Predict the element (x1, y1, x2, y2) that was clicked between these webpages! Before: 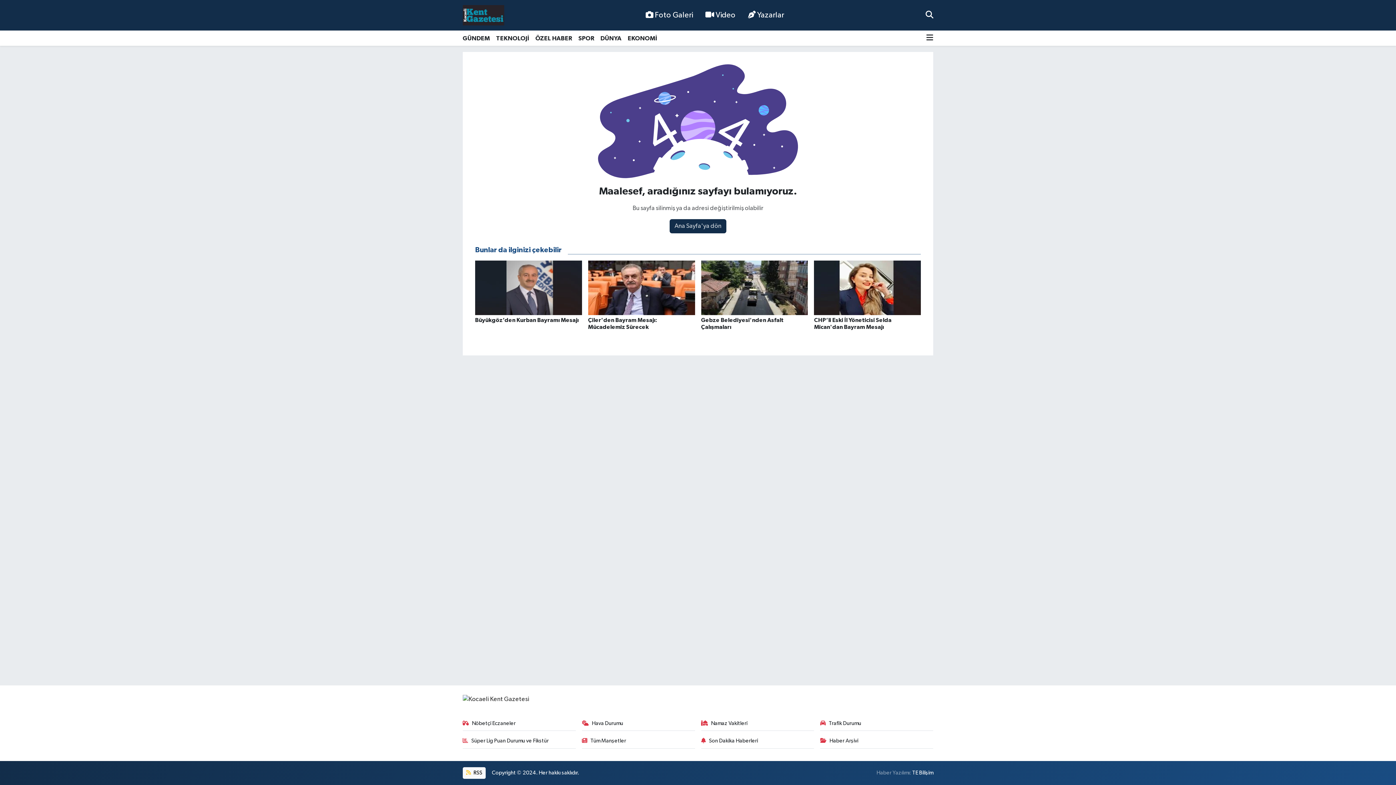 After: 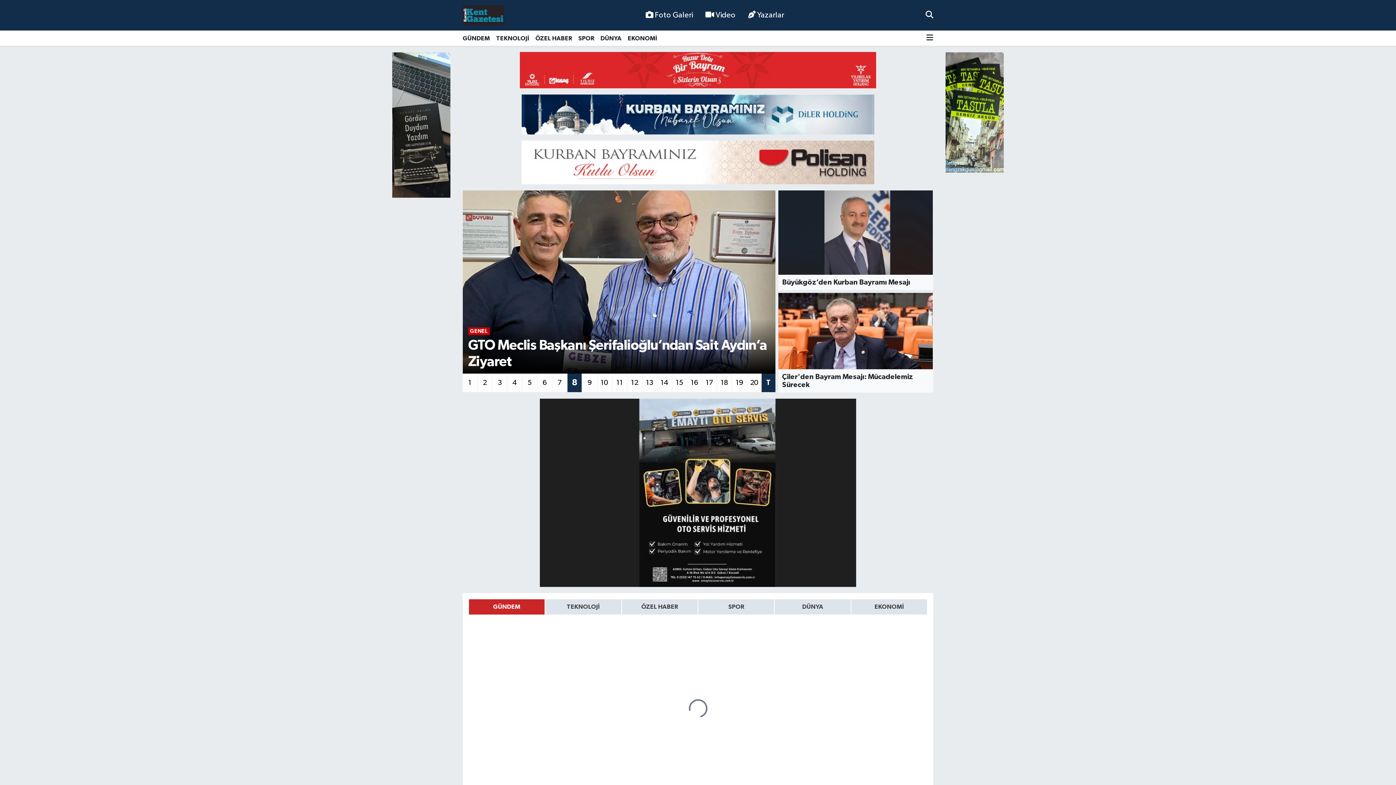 Action: bbox: (462, 696, 529, 702)